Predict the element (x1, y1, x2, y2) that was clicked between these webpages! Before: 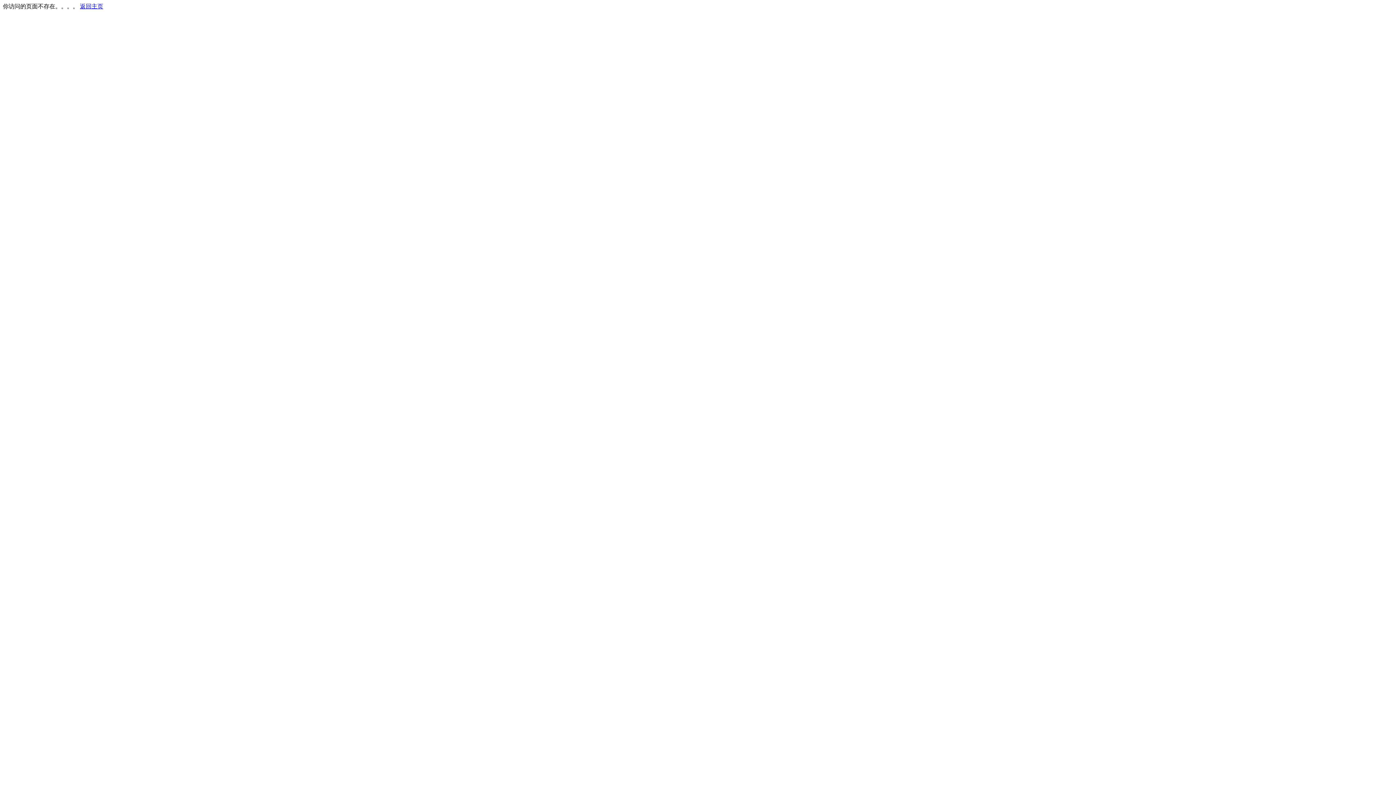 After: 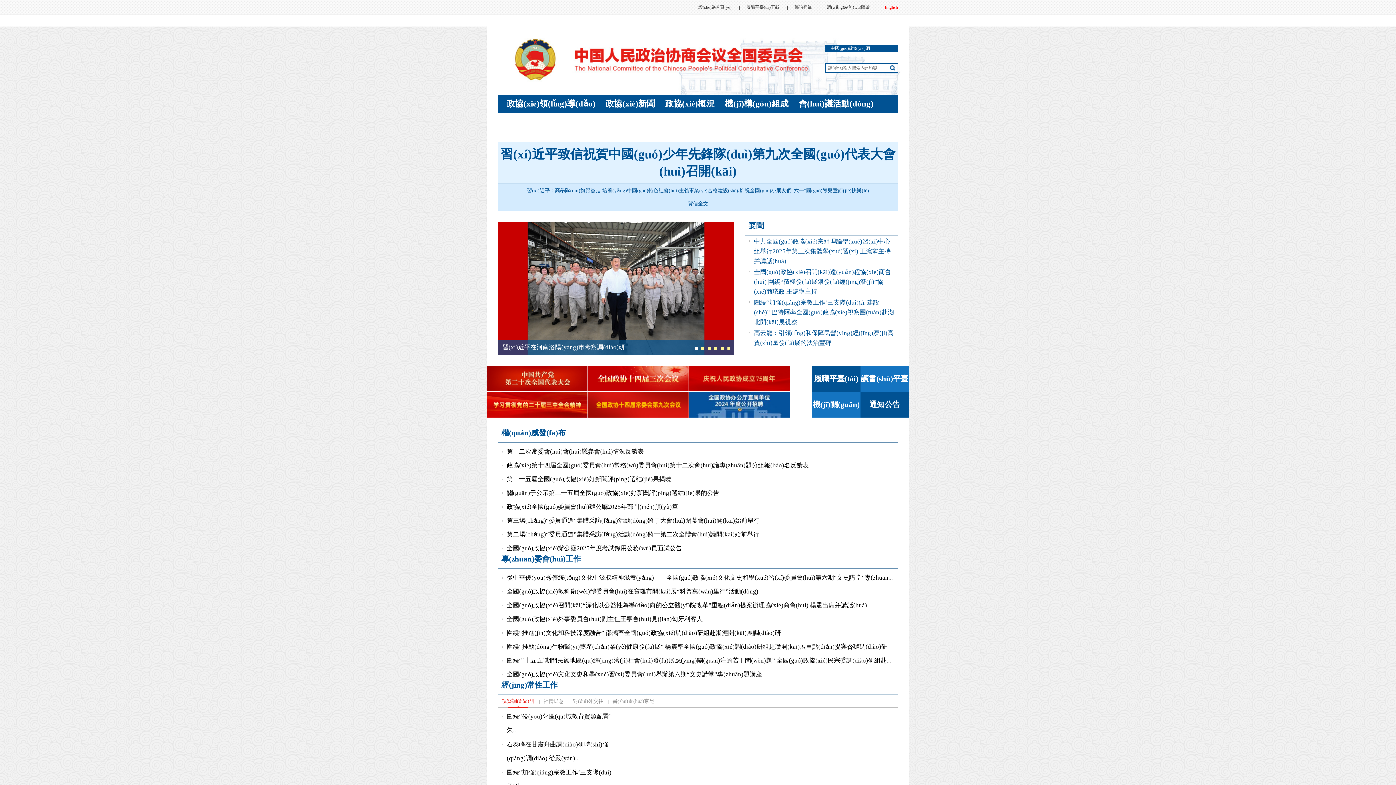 Action: bbox: (80, 3, 103, 9) label: 返回主页